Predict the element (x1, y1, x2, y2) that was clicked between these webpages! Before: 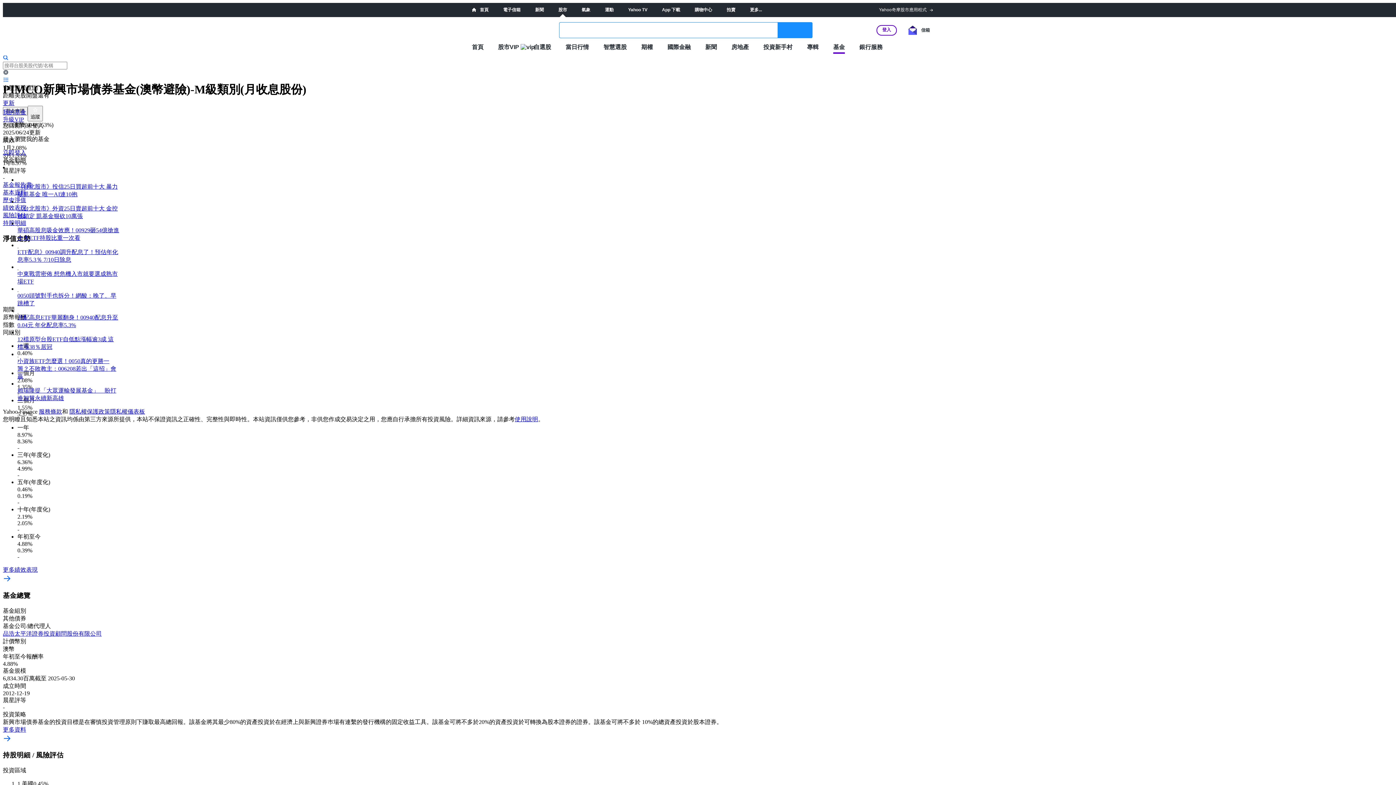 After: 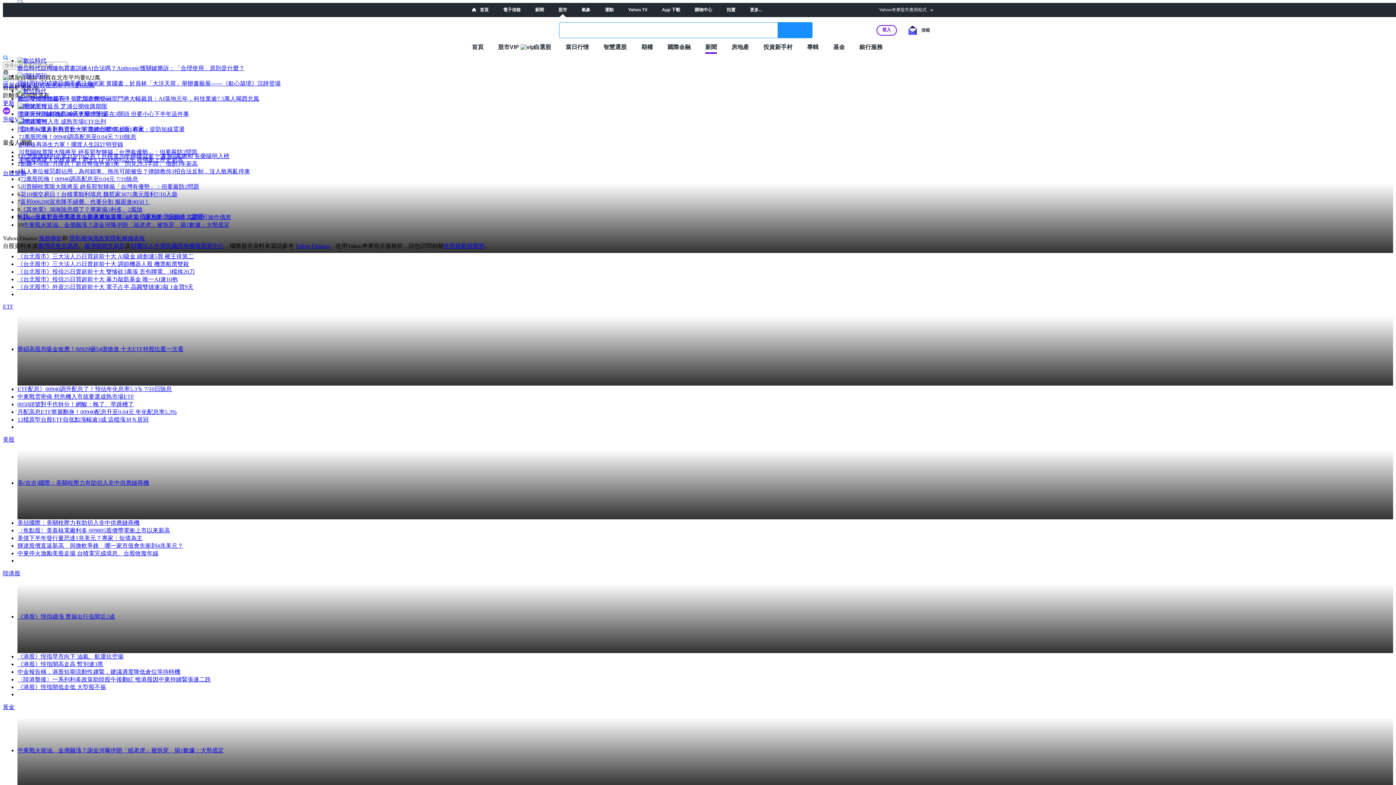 Action: label: 新聞 bbox: (705, 43, 717, 50)